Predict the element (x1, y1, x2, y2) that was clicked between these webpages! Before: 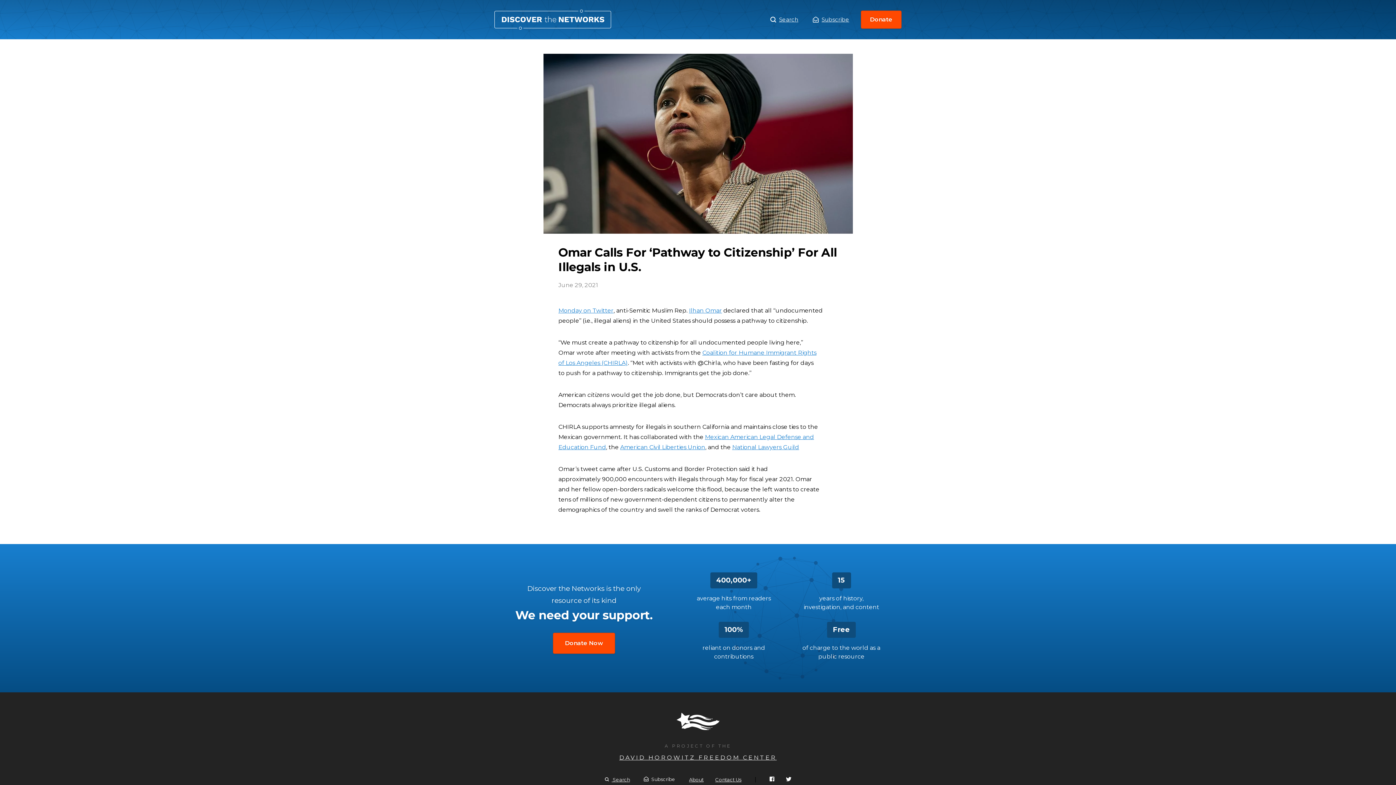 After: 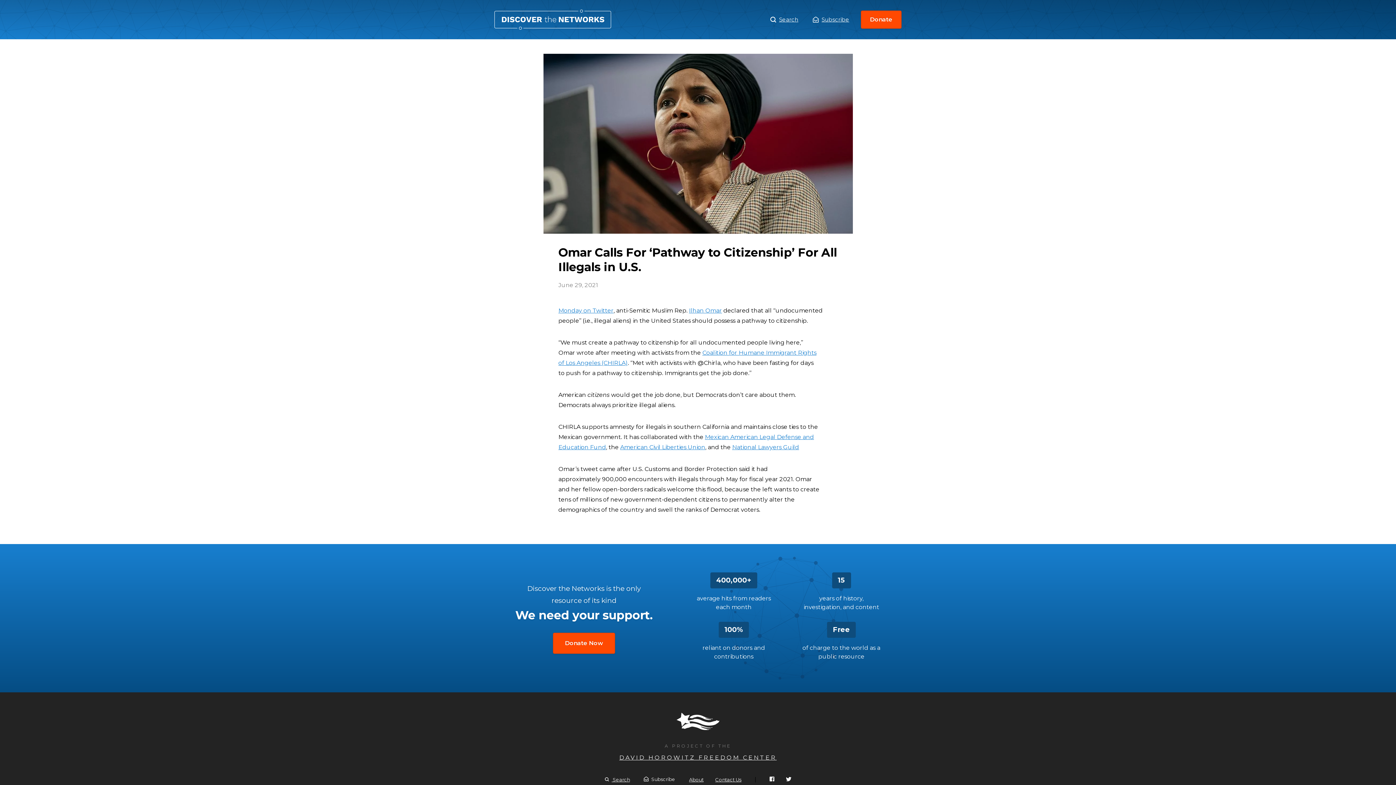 Action: label: Donate Now bbox: (553, 633, 615, 654)